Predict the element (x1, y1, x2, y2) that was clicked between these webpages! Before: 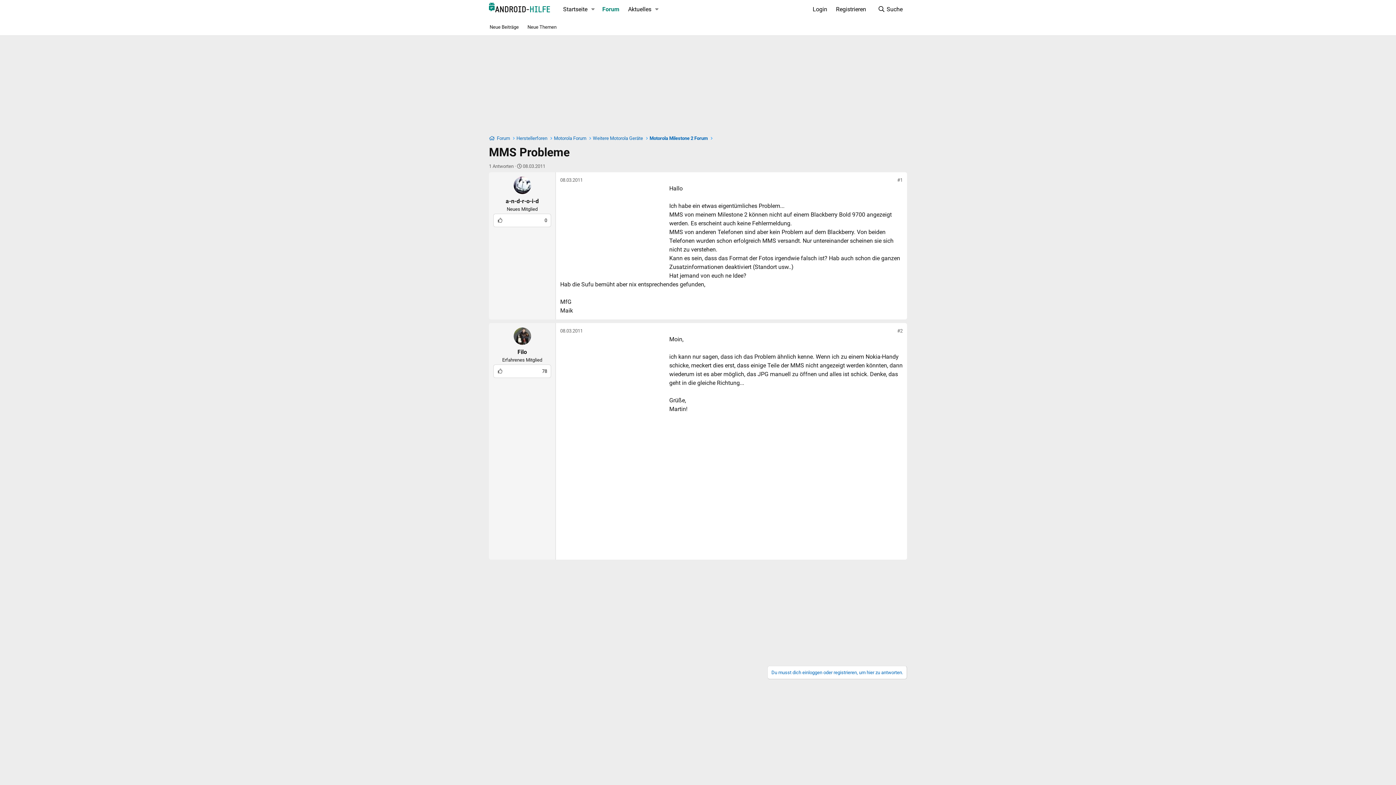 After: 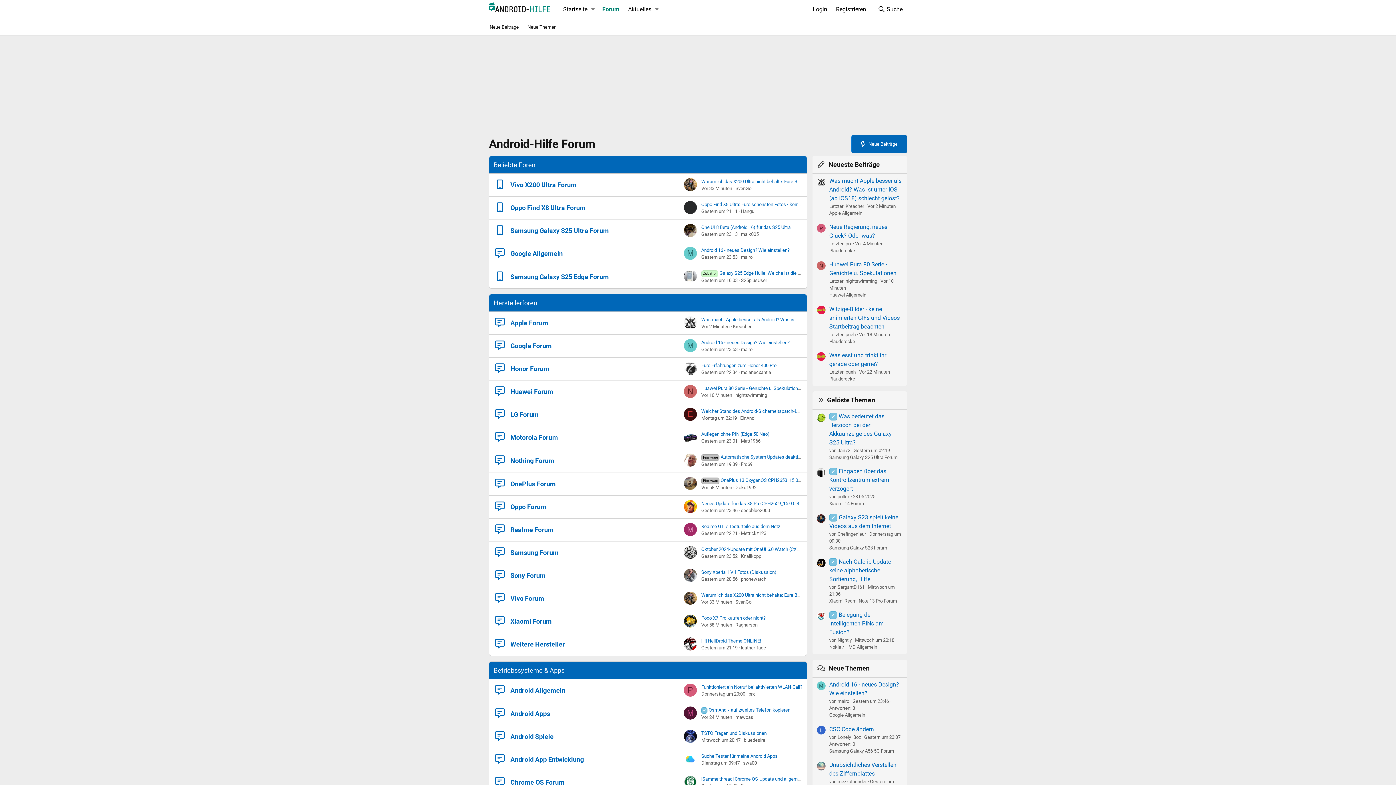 Action: bbox: (598, 0, 623, 18) label: Forum